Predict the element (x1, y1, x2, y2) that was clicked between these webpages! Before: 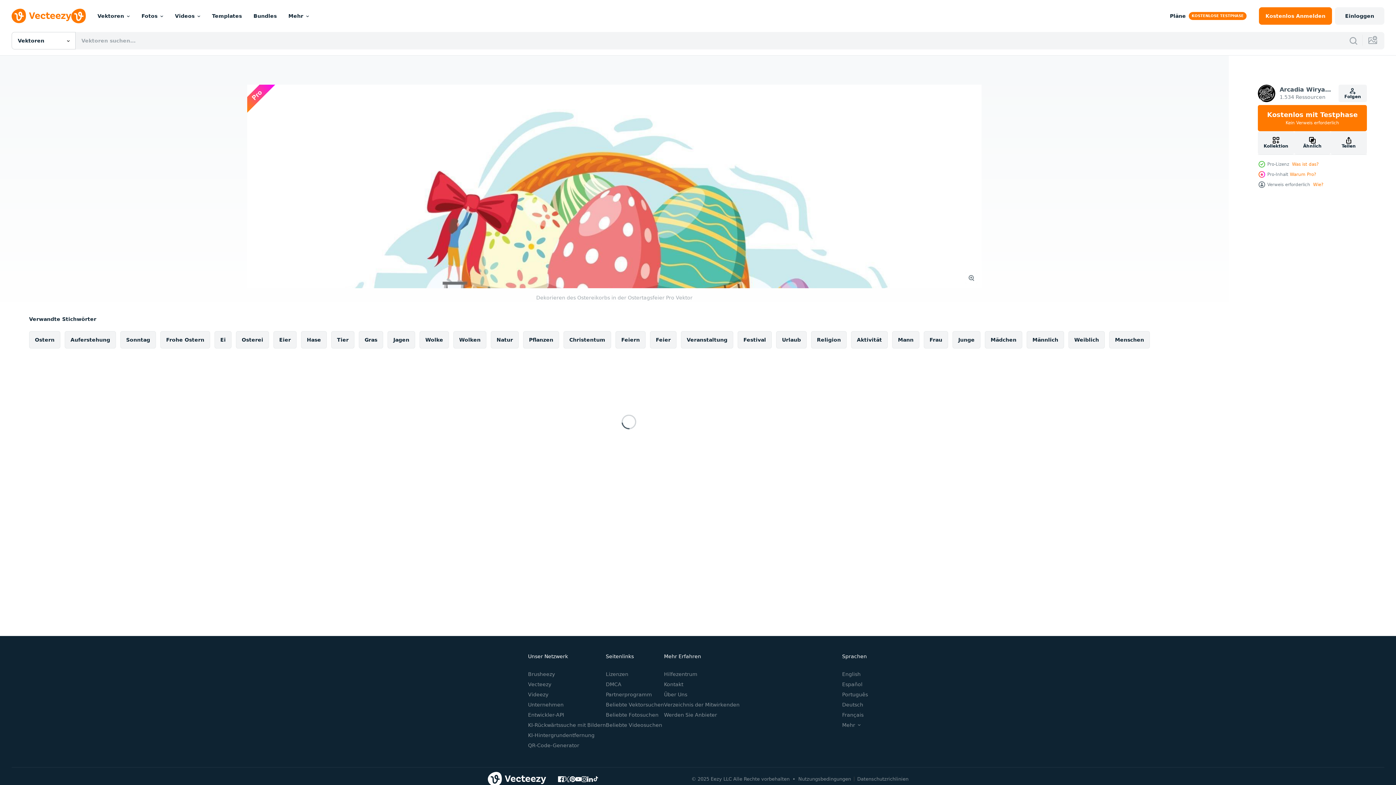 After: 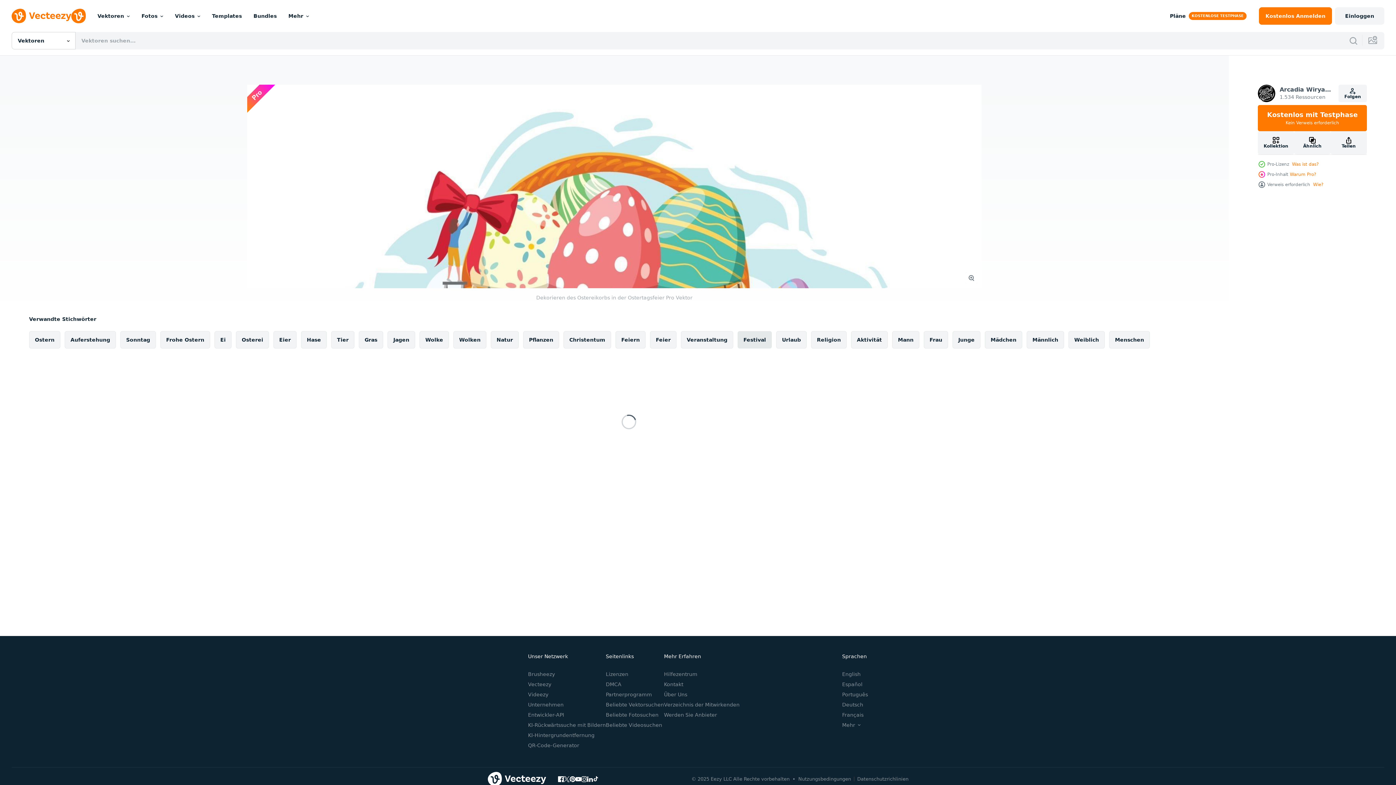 Action: bbox: (737, 331, 772, 348) label: Festival